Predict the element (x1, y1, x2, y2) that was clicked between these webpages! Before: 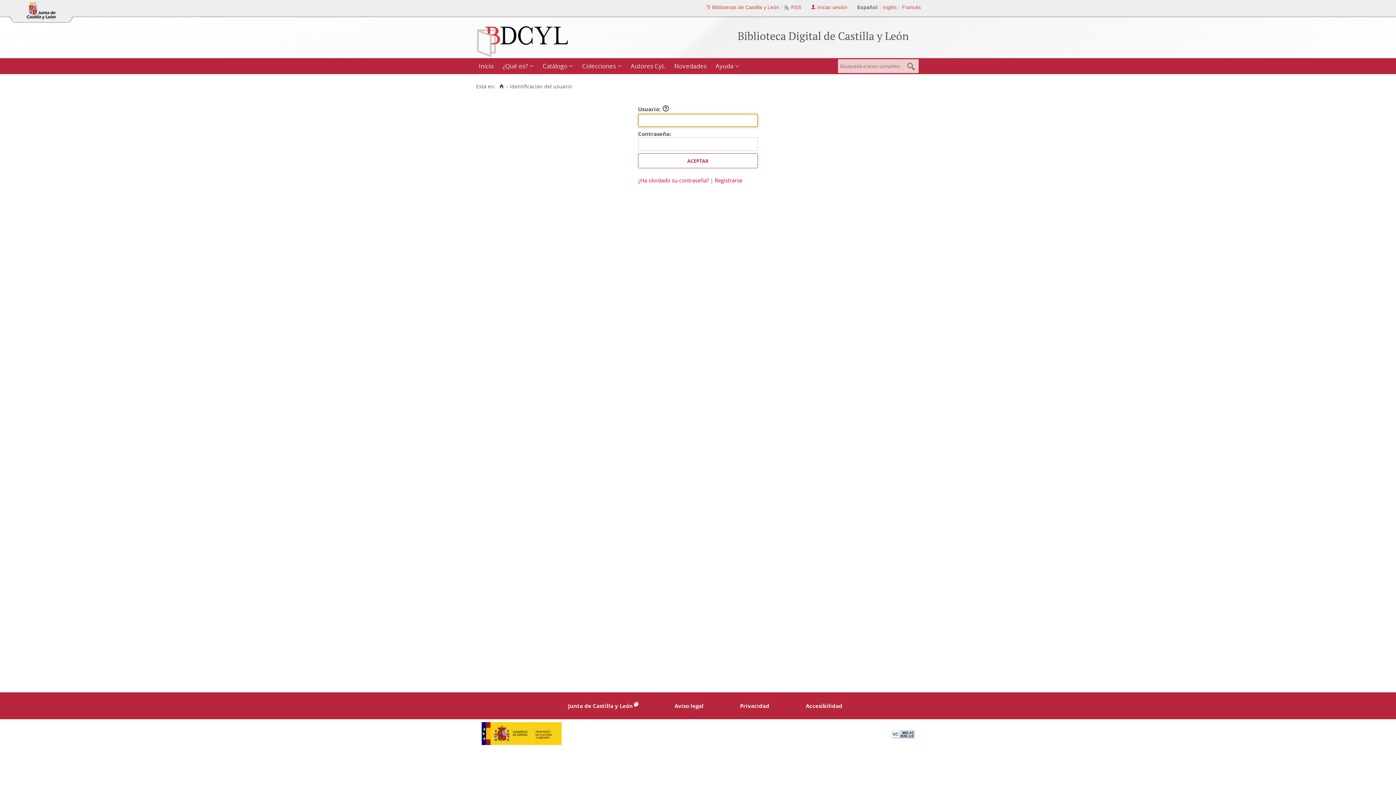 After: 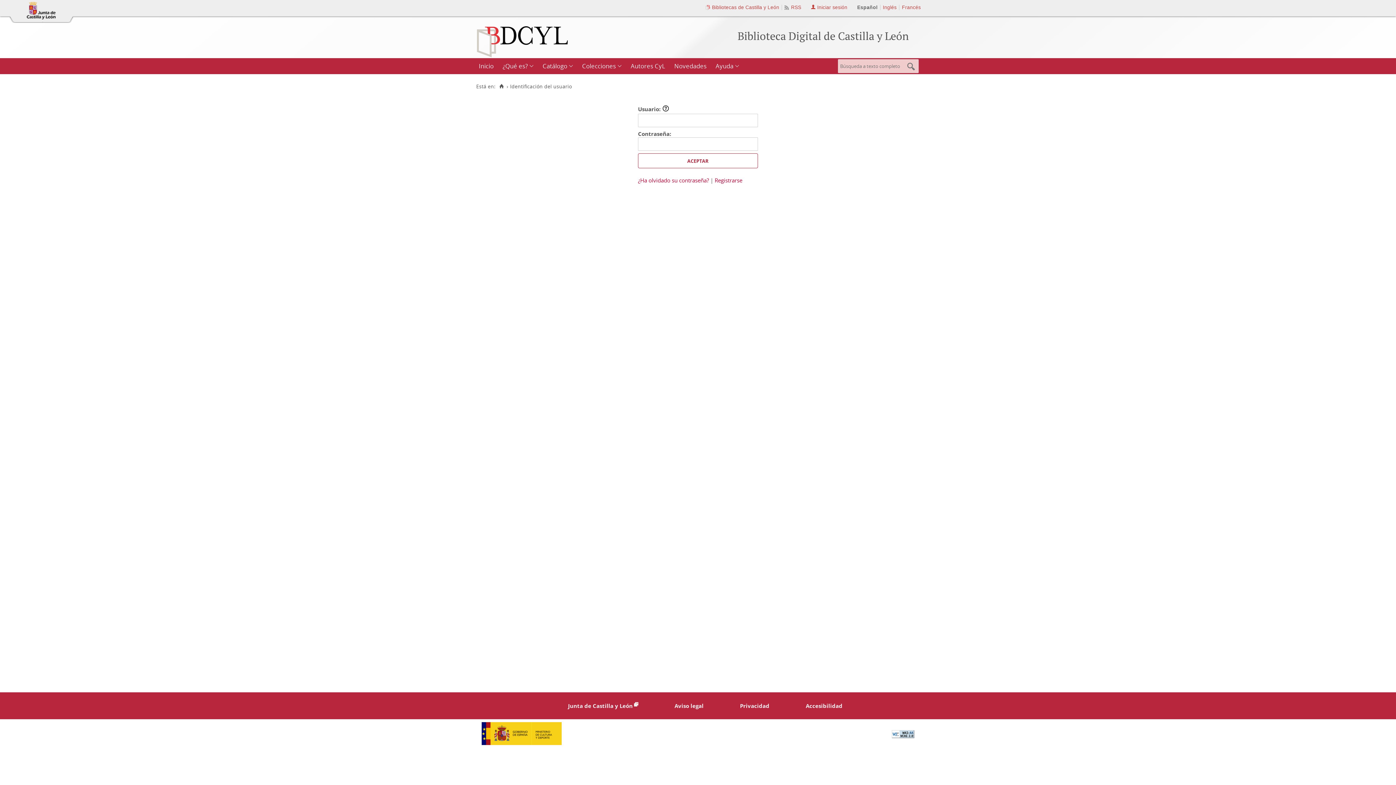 Action: bbox: (892, 731, 914, 738)